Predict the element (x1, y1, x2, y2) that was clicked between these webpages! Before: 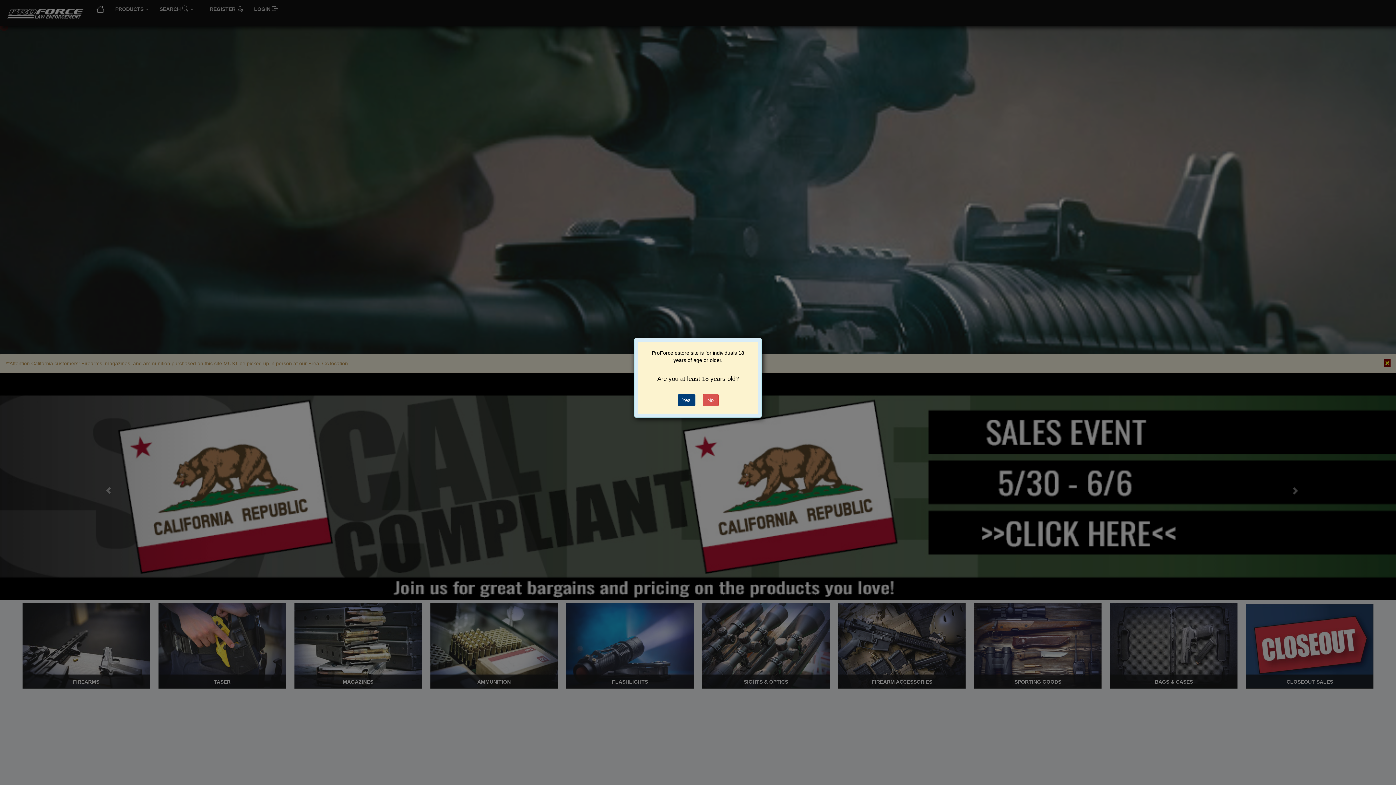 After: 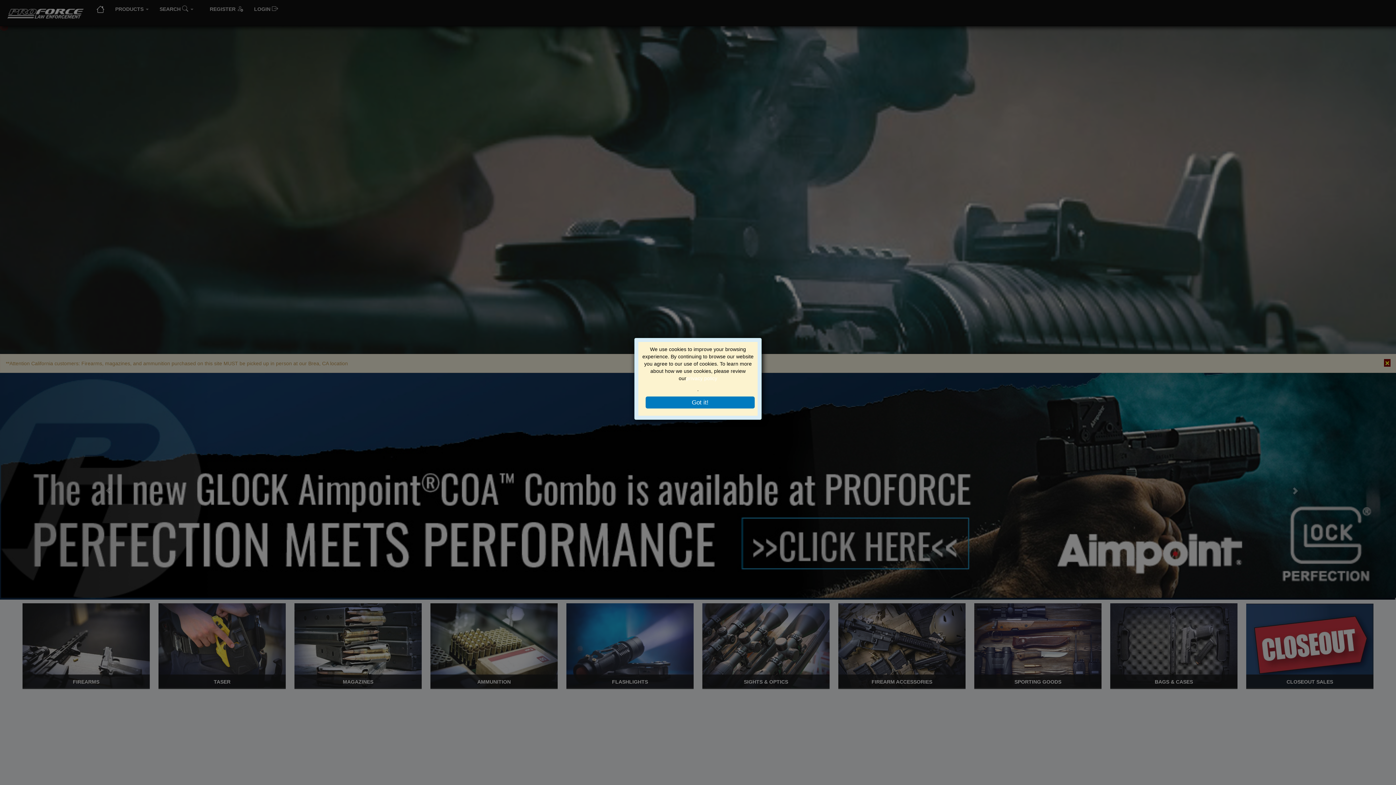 Action: bbox: (677, 394, 695, 406) label: Yes